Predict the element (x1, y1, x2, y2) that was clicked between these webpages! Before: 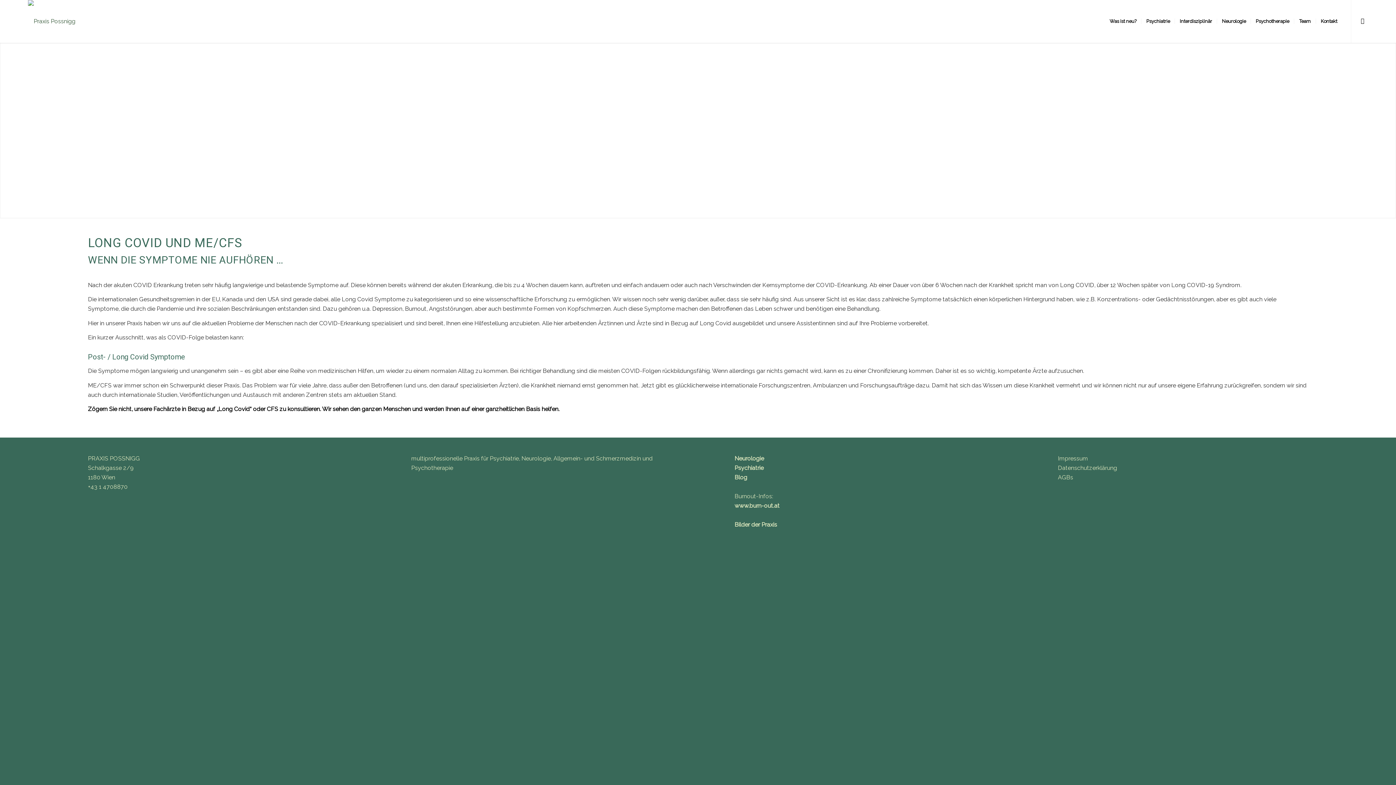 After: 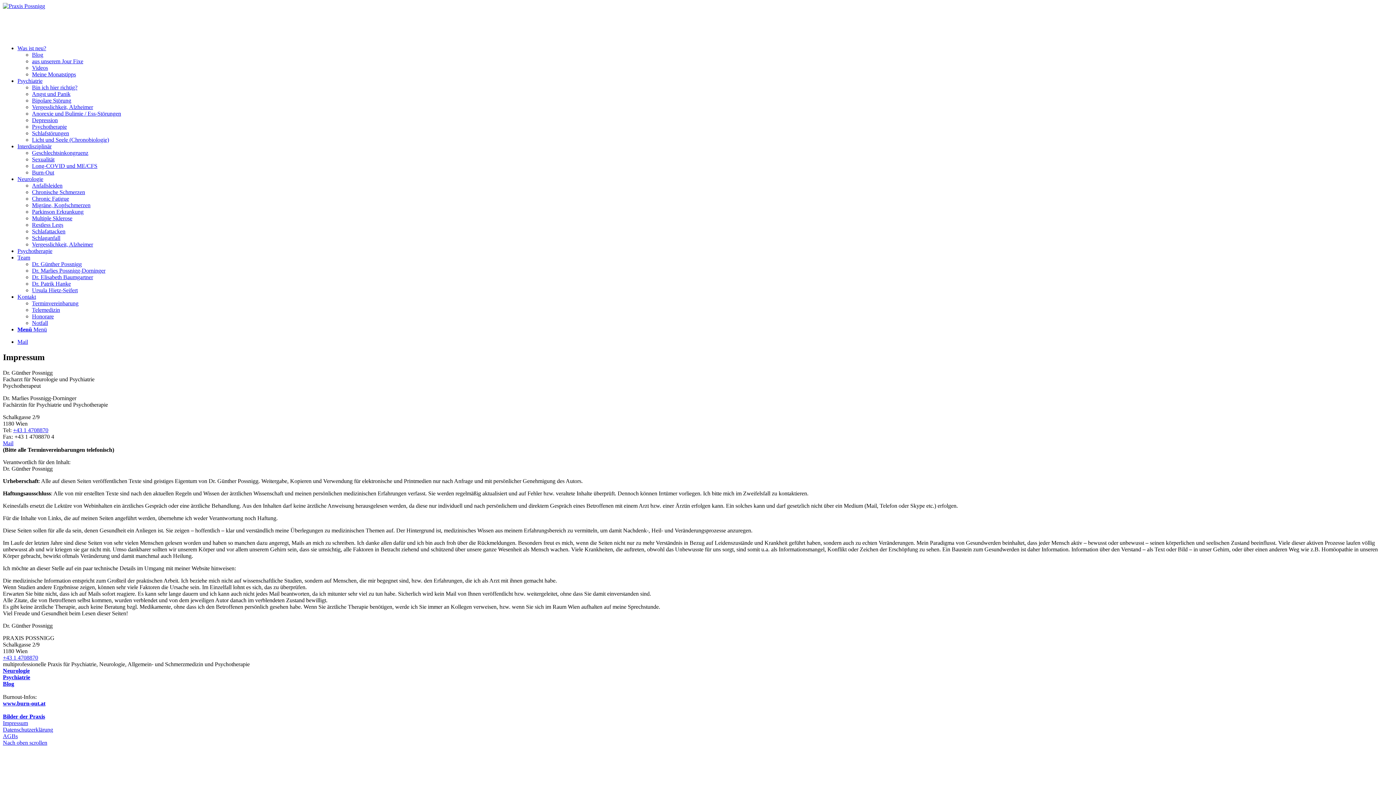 Action: label: Impressum bbox: (1058, 455, 1088, 462)